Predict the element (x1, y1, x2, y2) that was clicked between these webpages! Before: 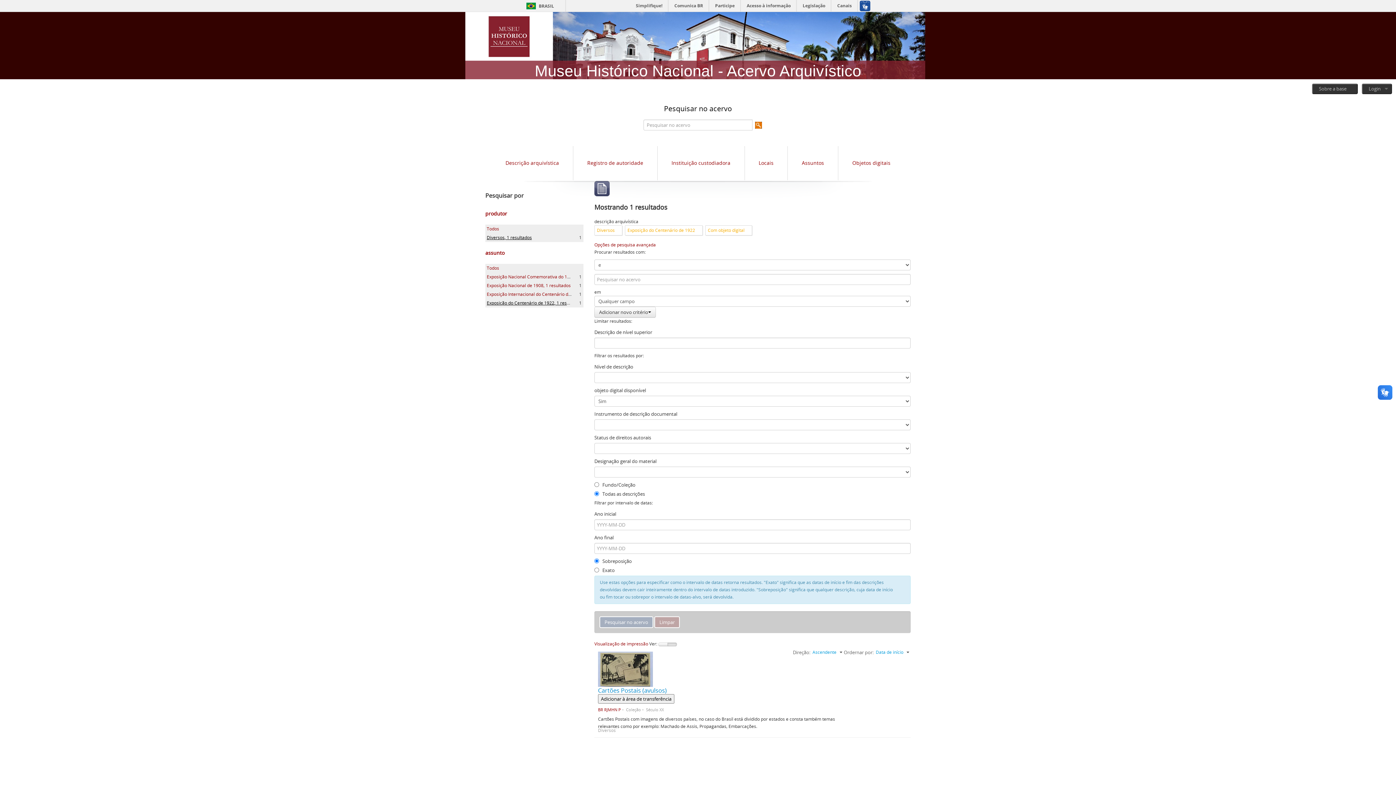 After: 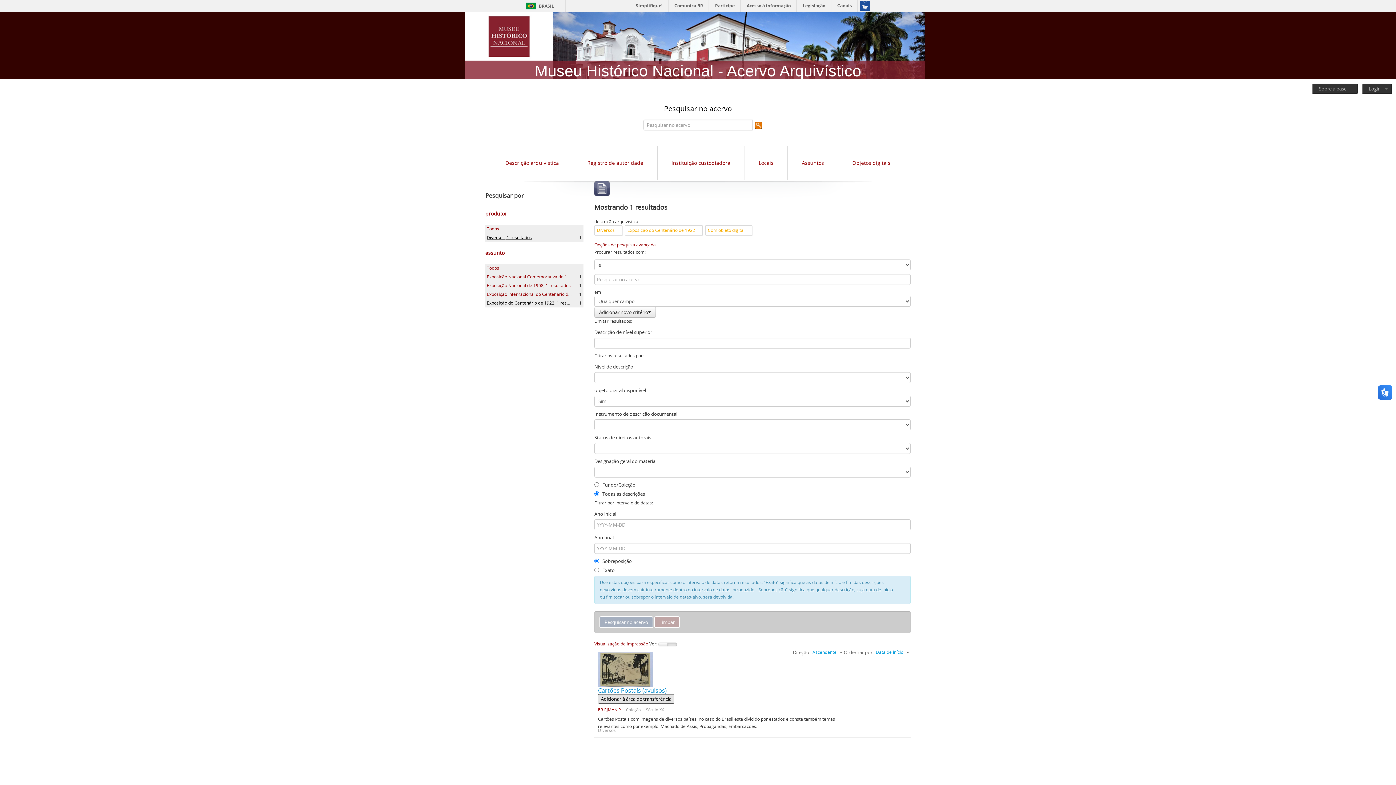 Action: label: Adicionar à área de transferência bbox: (598, 694, 674, 704)